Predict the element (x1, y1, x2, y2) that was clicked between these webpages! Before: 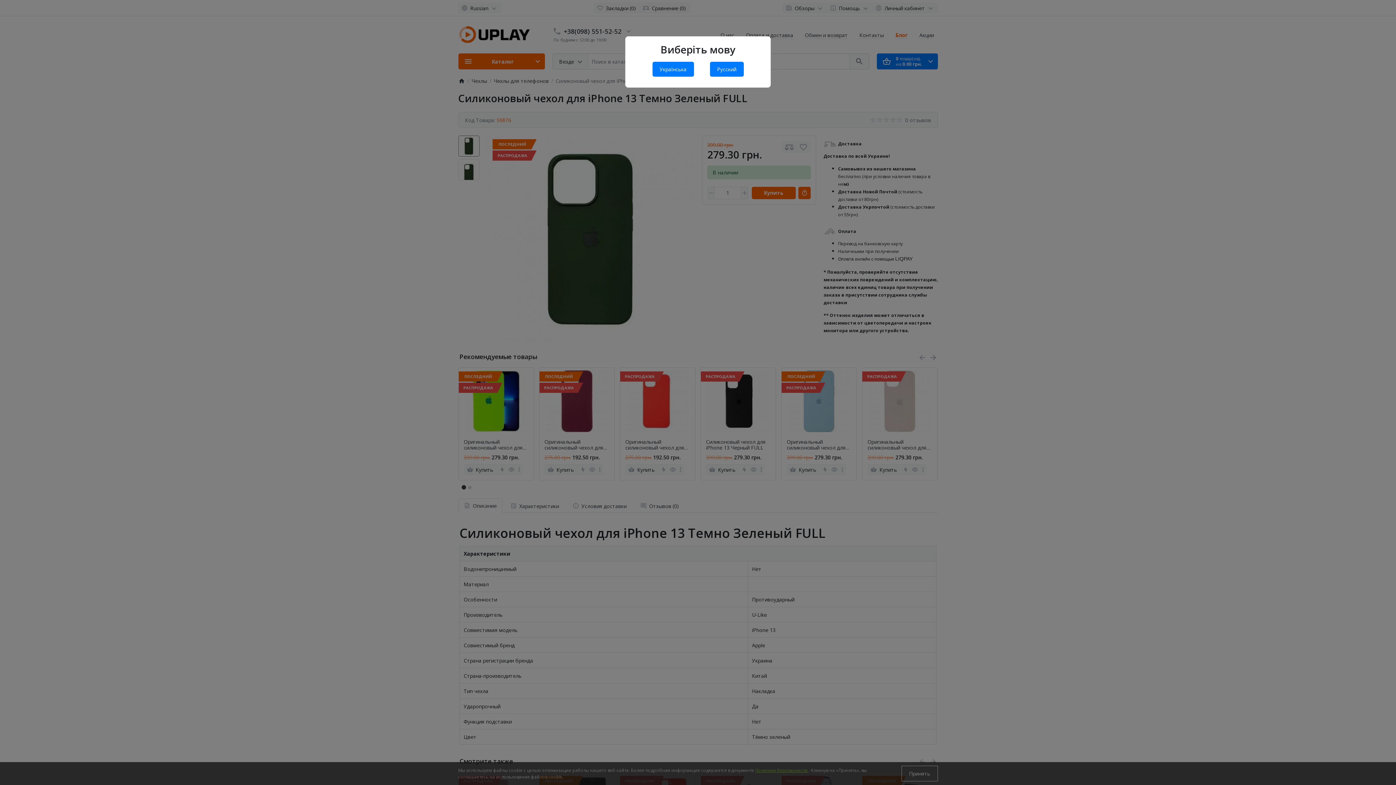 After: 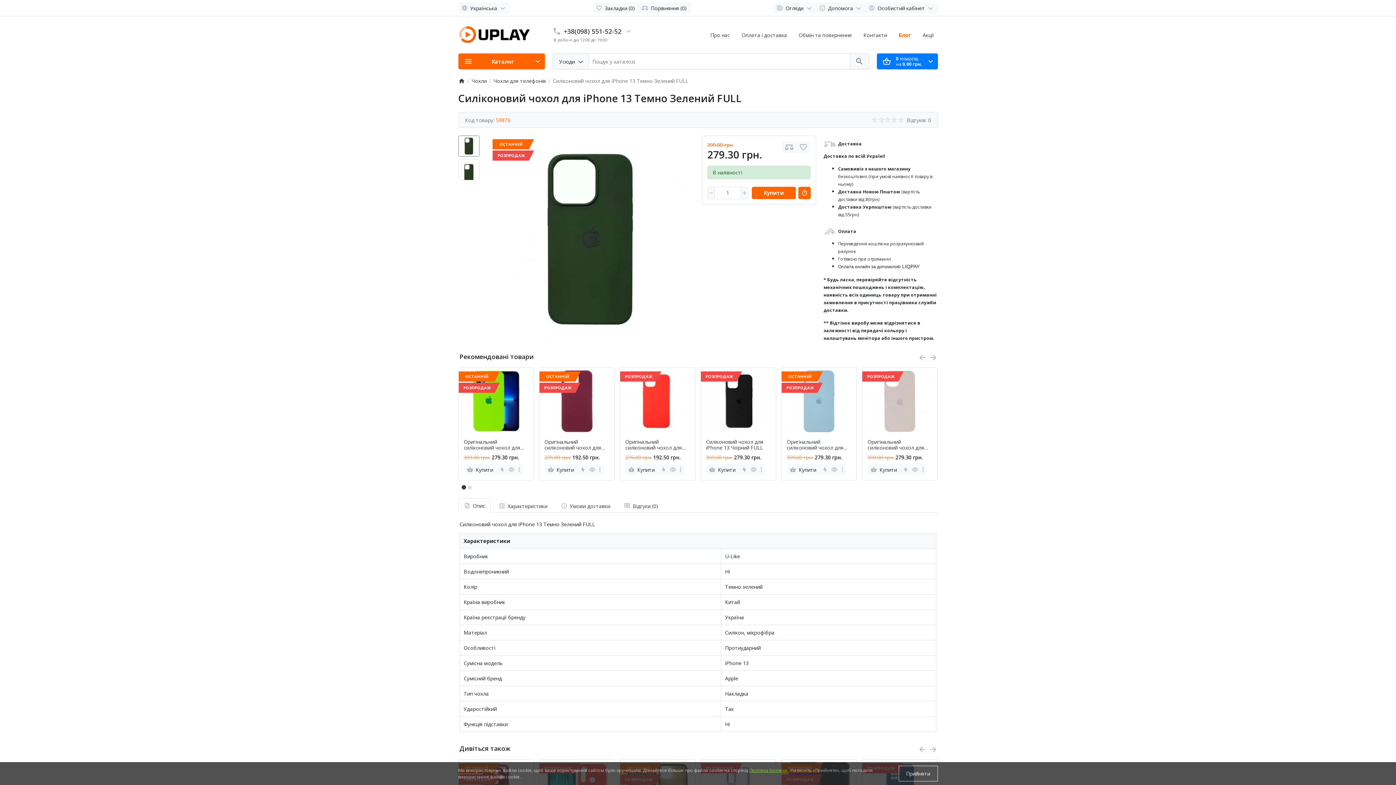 Action: label: Українська bbox: (652, 61, 694, 76)